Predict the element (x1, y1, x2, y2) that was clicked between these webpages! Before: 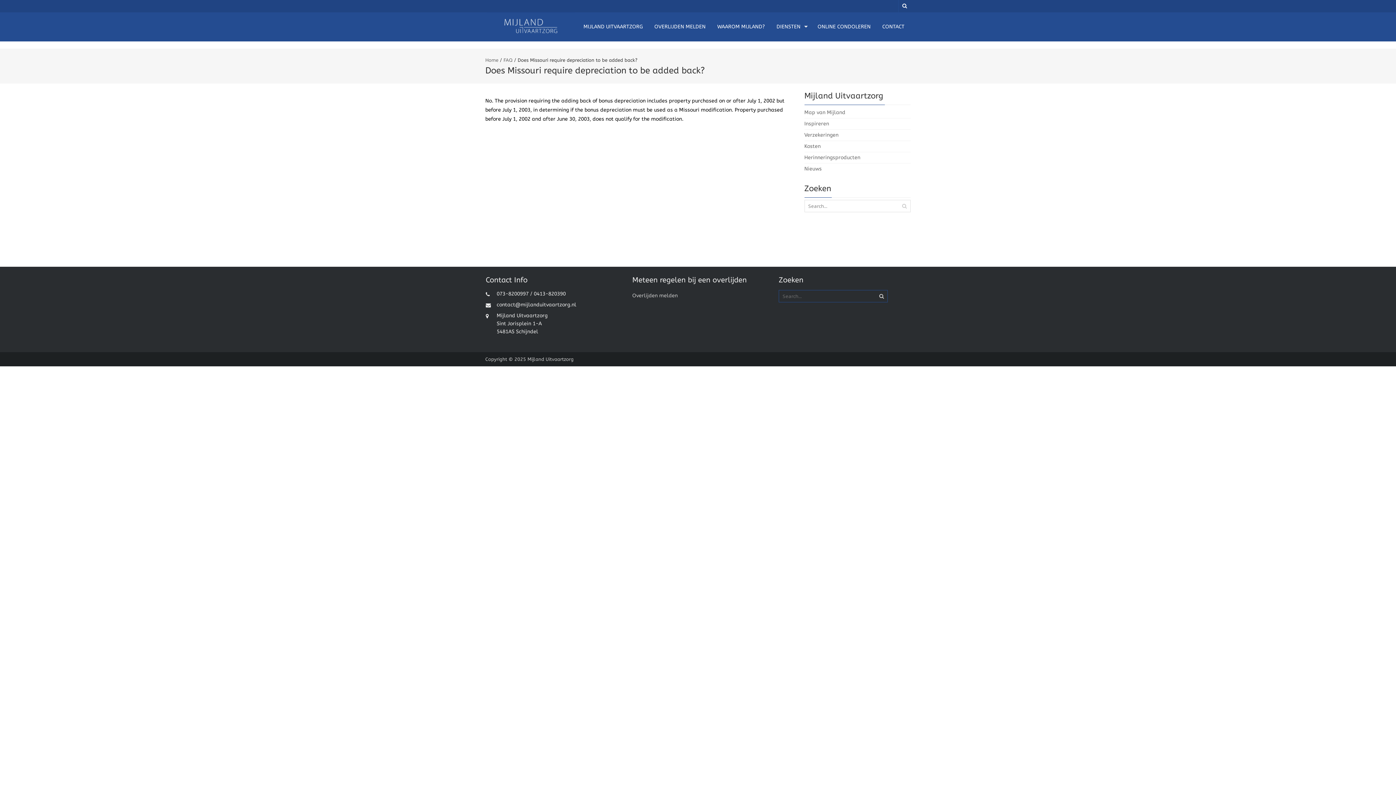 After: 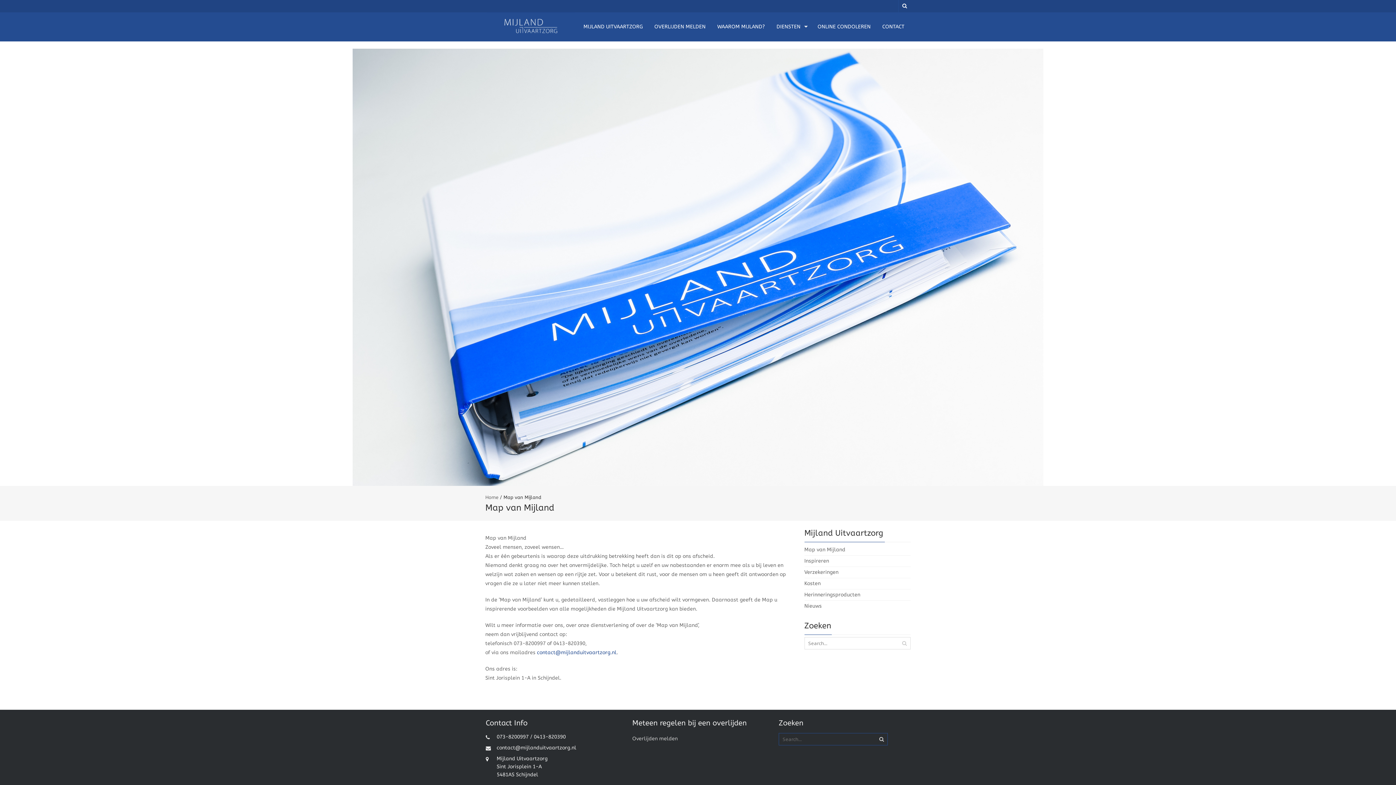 Action: label: Map van Mijland bbox: (804, 109, 845, 115)